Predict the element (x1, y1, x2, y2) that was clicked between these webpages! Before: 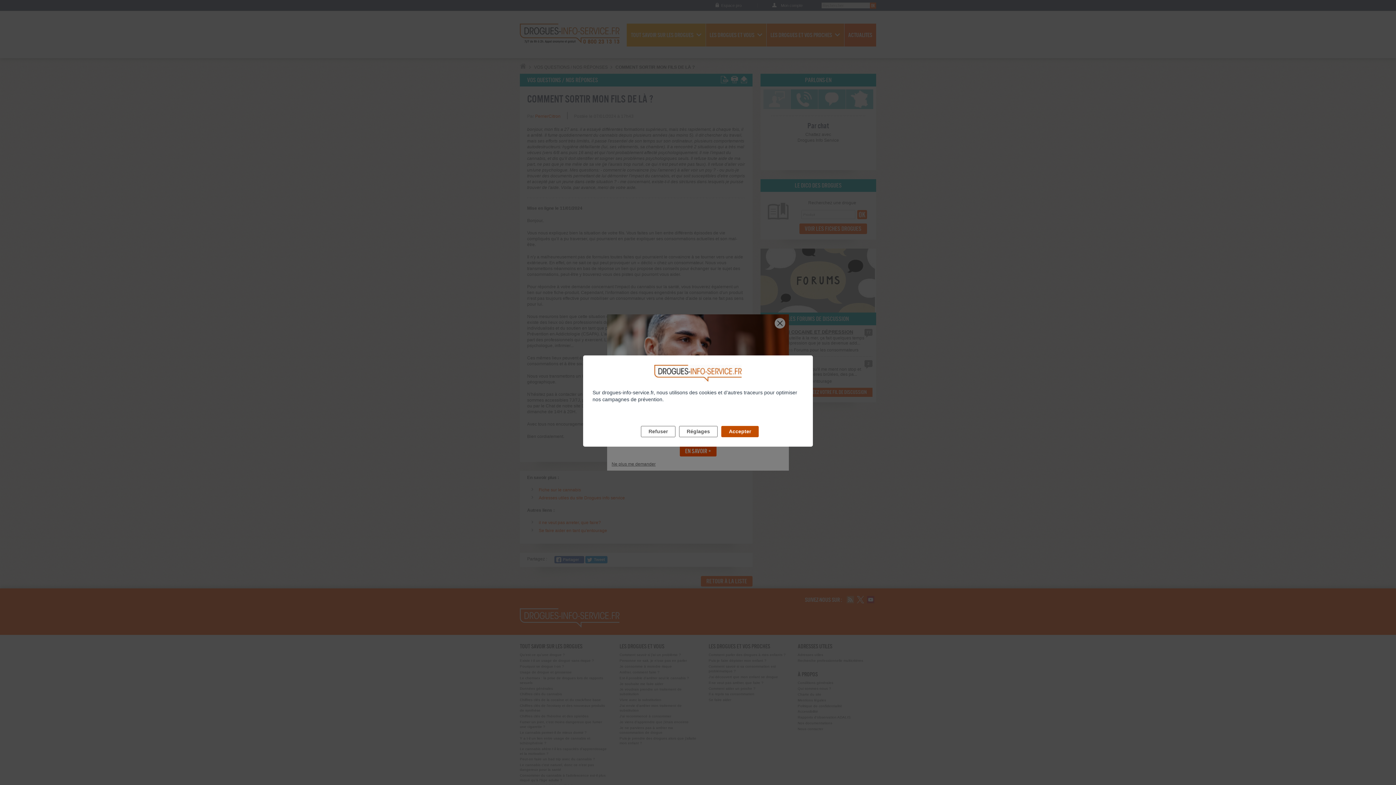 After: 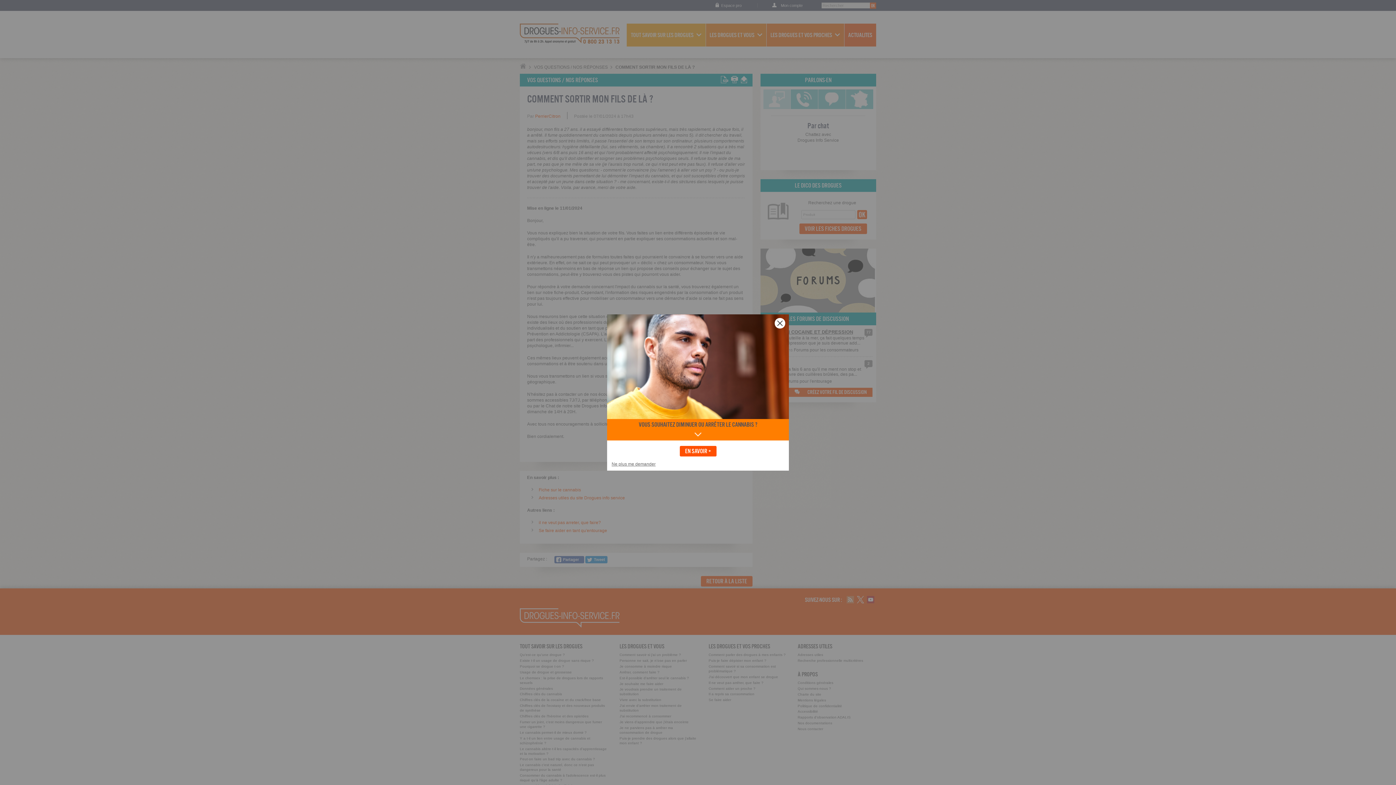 Action: label: Accepter bbox: (721, 426, 758, 437)